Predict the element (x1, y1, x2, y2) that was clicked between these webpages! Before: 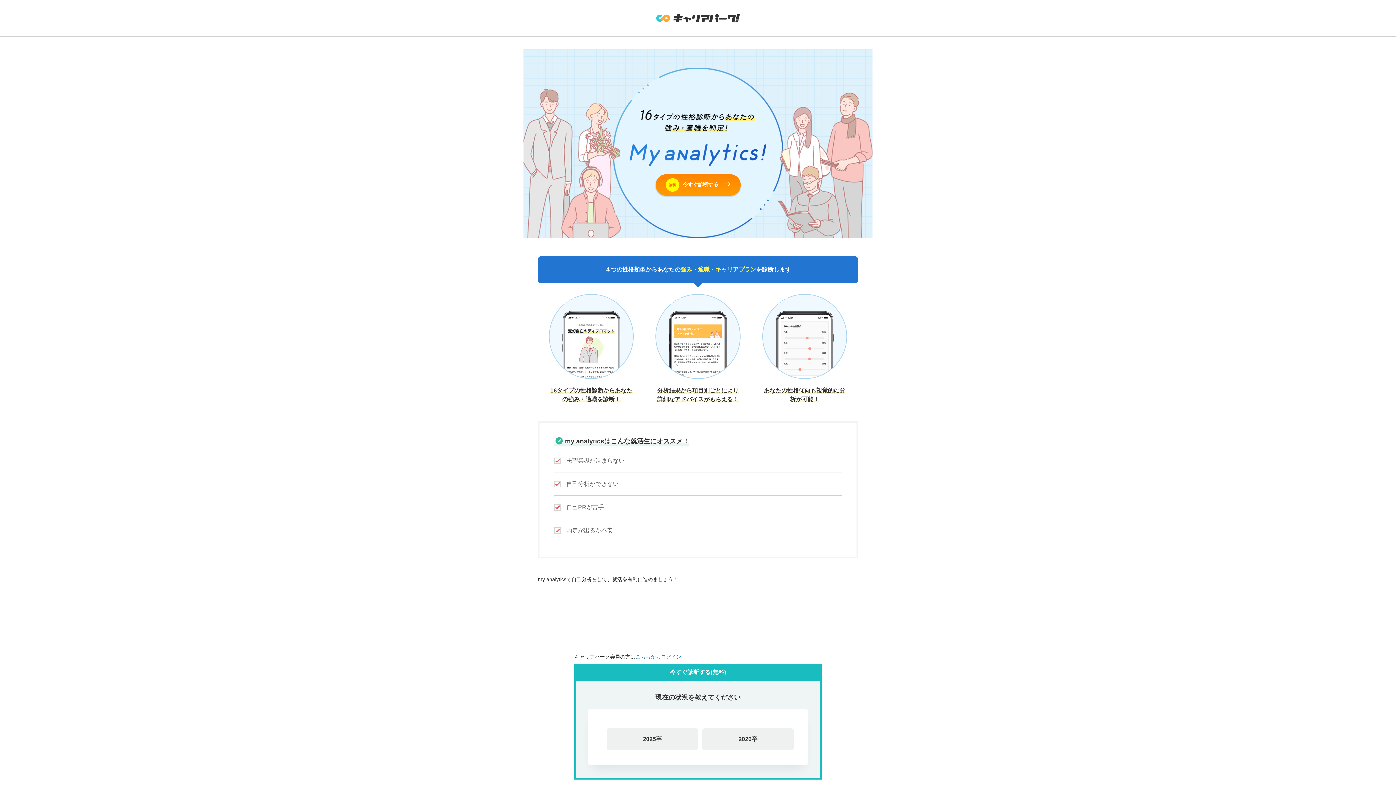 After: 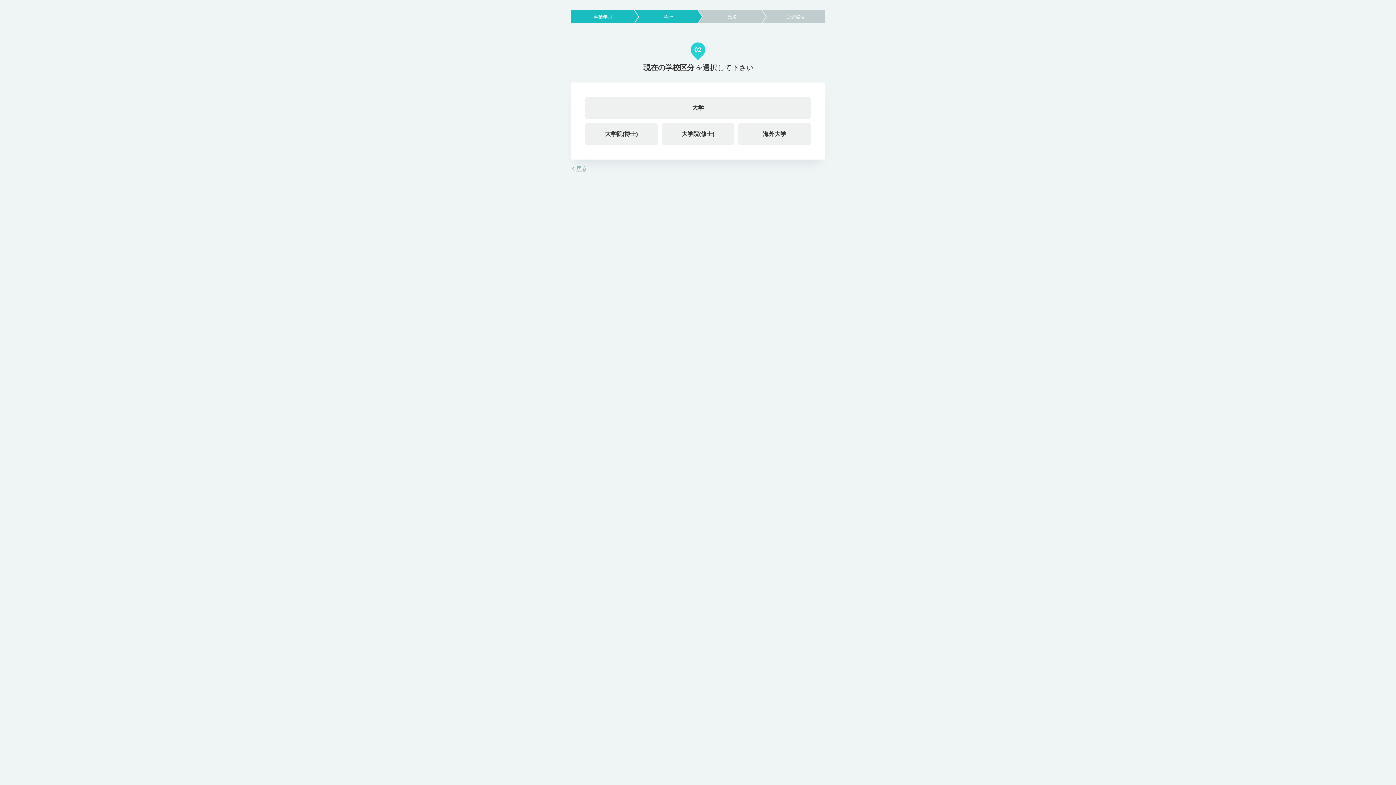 Action: label: 2026卒 bbox: (702, 728, 793, 750)